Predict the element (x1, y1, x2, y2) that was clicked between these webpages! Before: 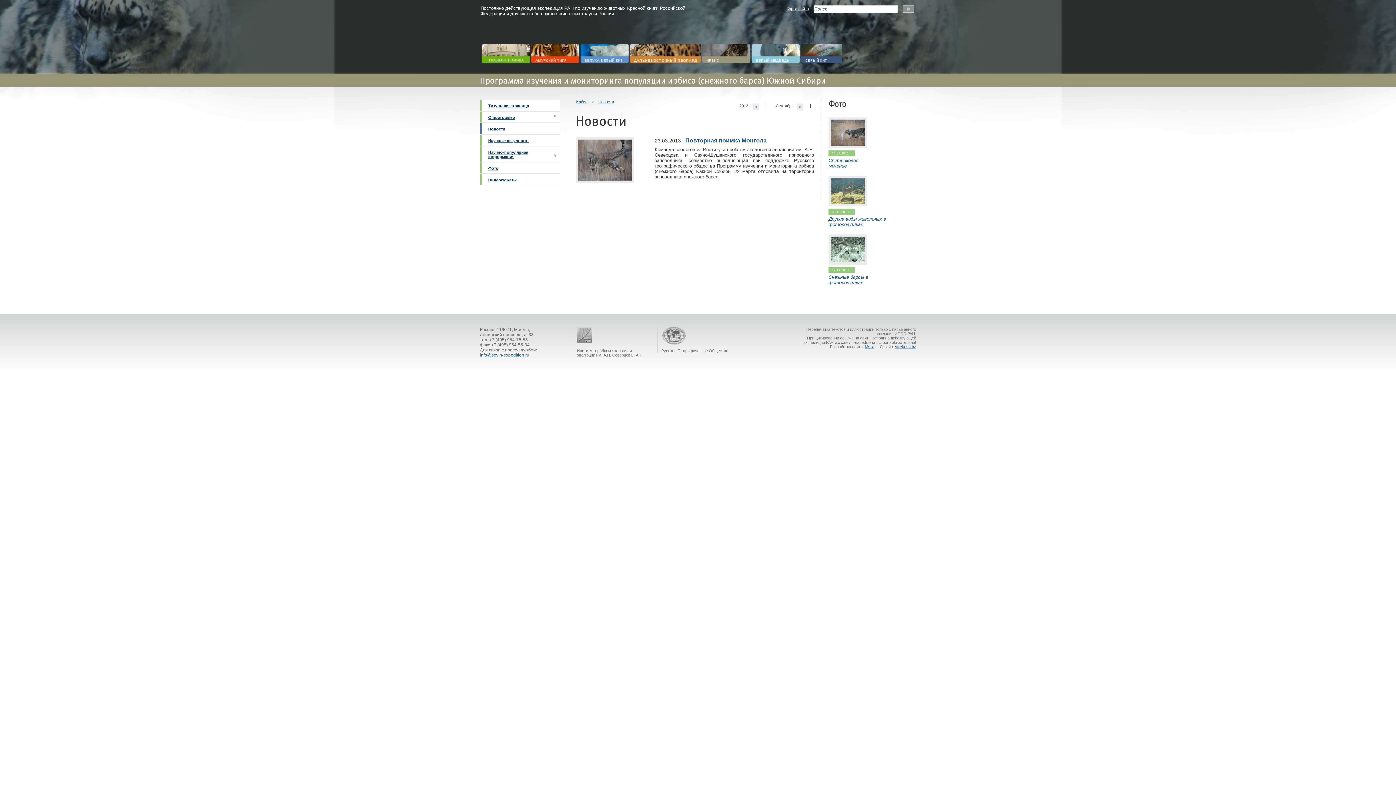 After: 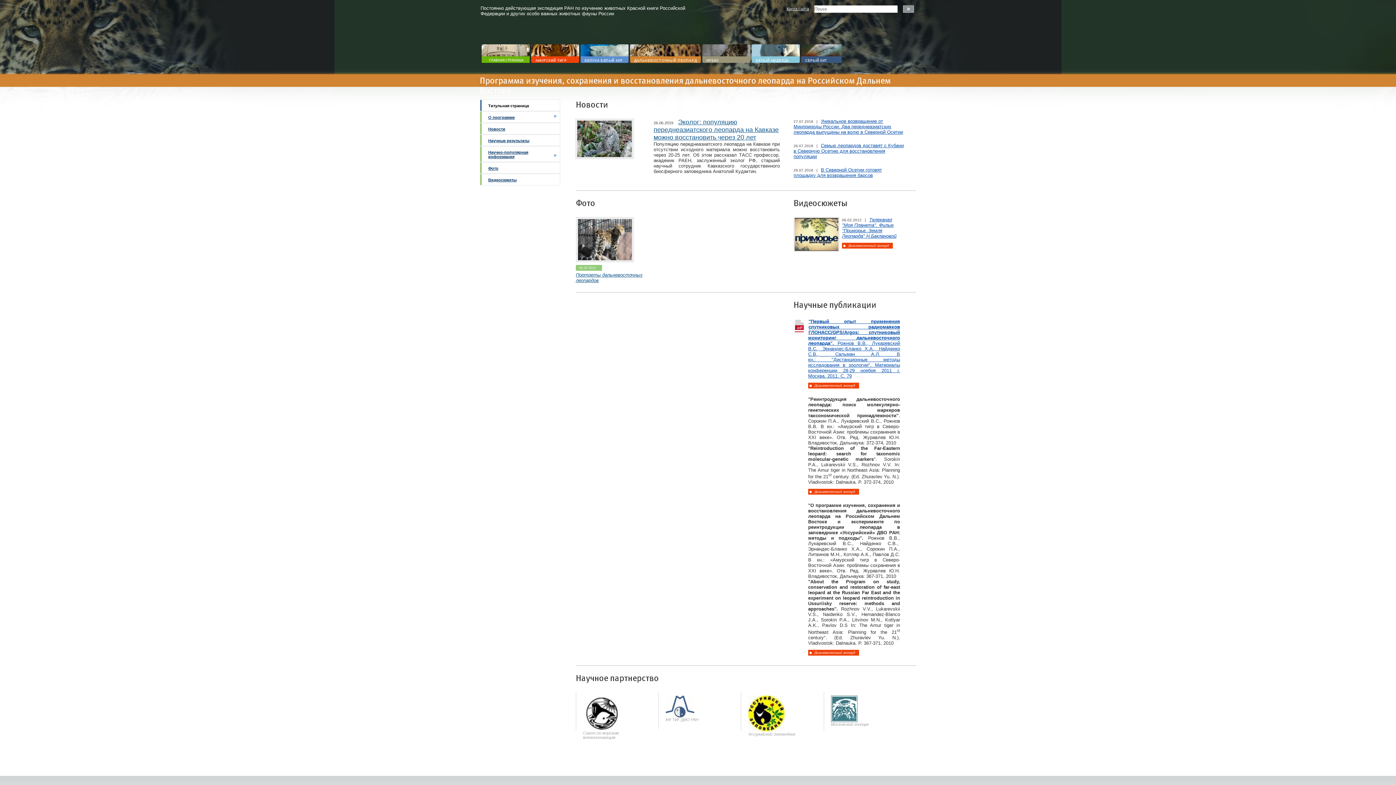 Action: bbox: (630, 44, 701, 62)